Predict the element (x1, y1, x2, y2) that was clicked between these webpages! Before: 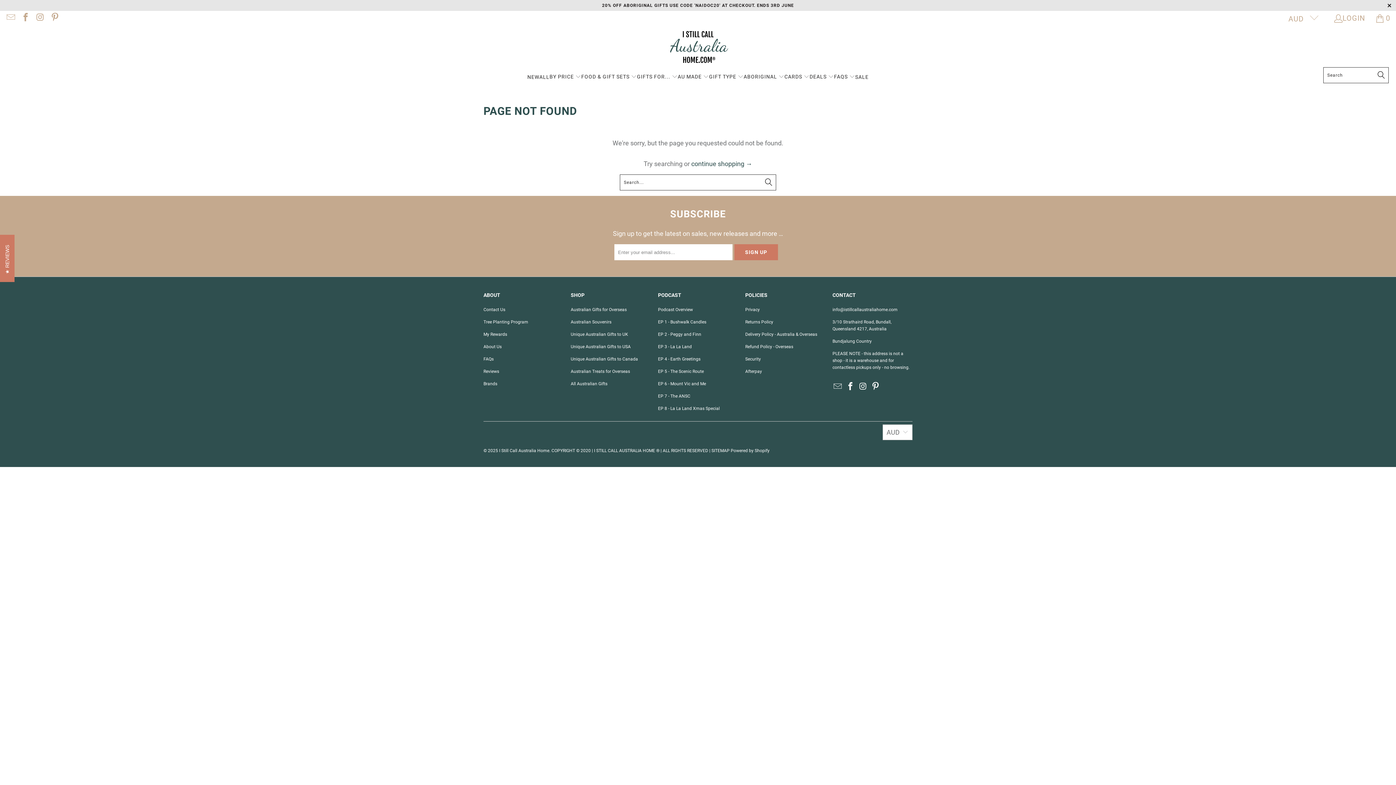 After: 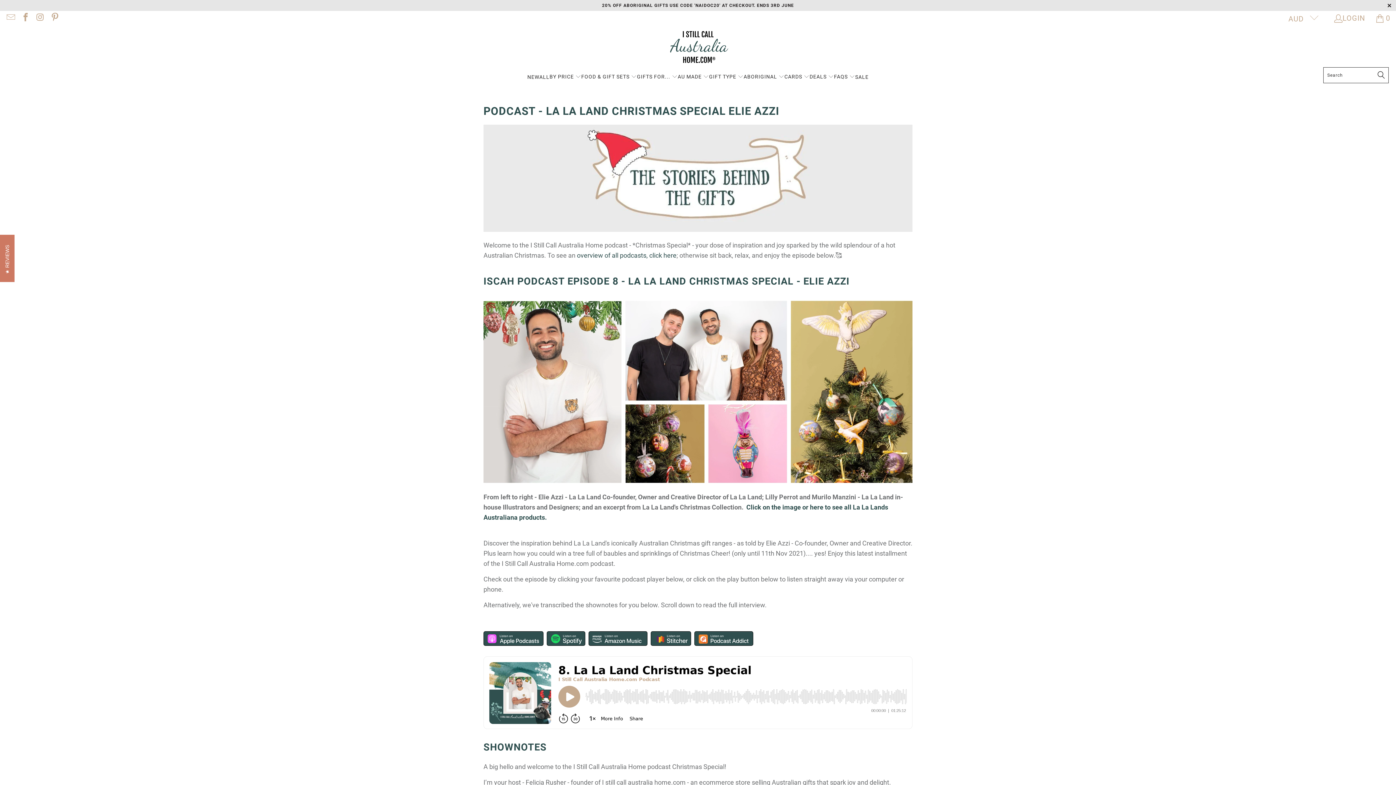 Action: bbox: (658, 406, 720, 411) label: EP 8 - La La Land Xmas Special